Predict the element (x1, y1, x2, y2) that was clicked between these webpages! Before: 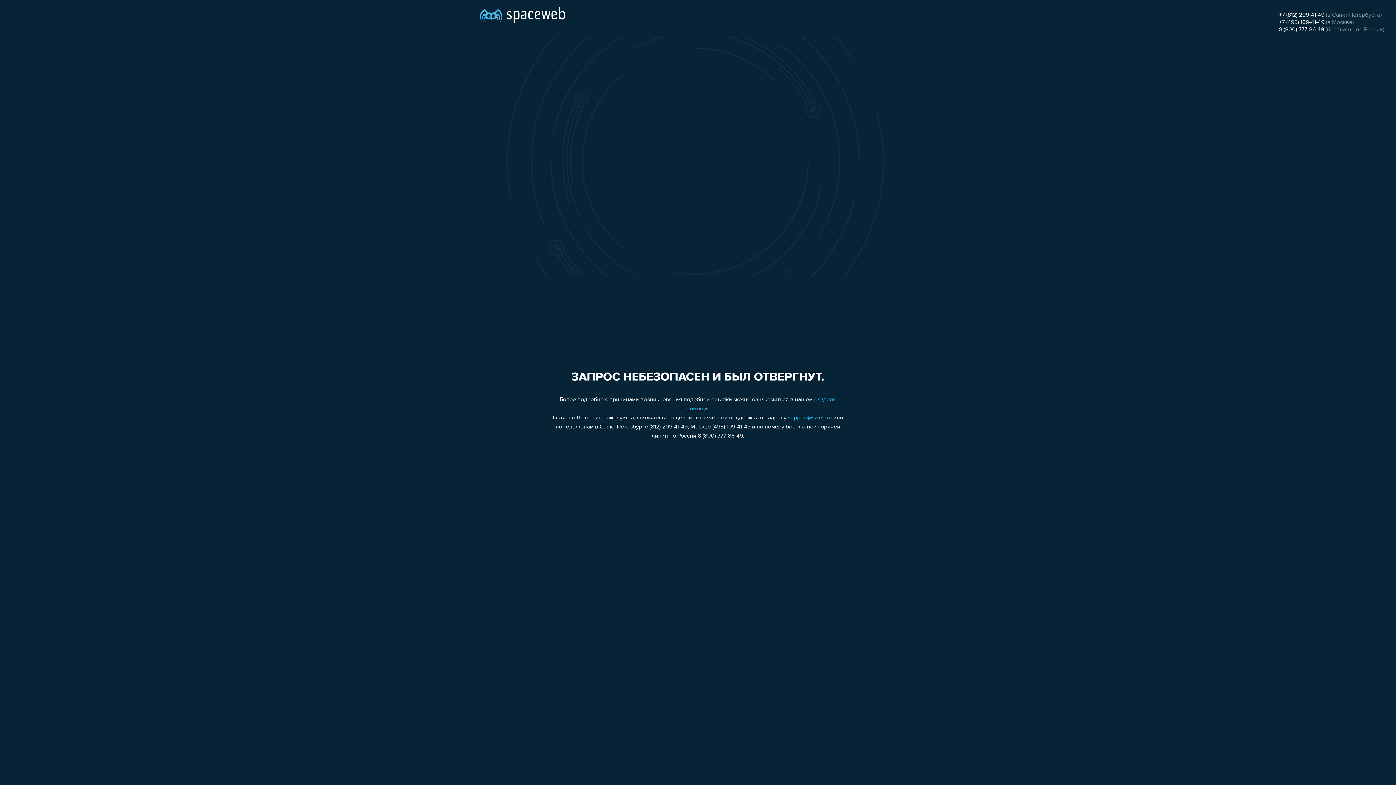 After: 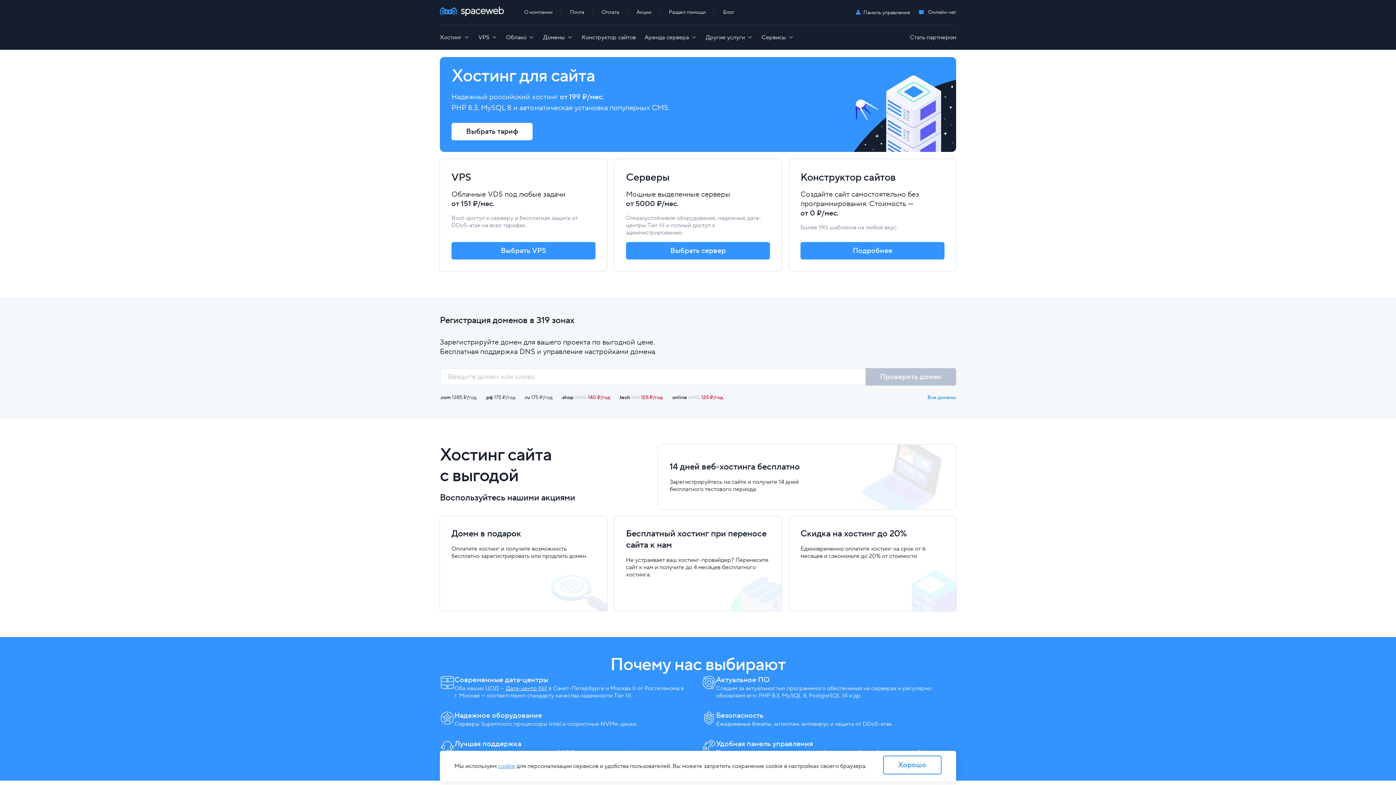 Action: bbox: (480, 0, 565, 25)